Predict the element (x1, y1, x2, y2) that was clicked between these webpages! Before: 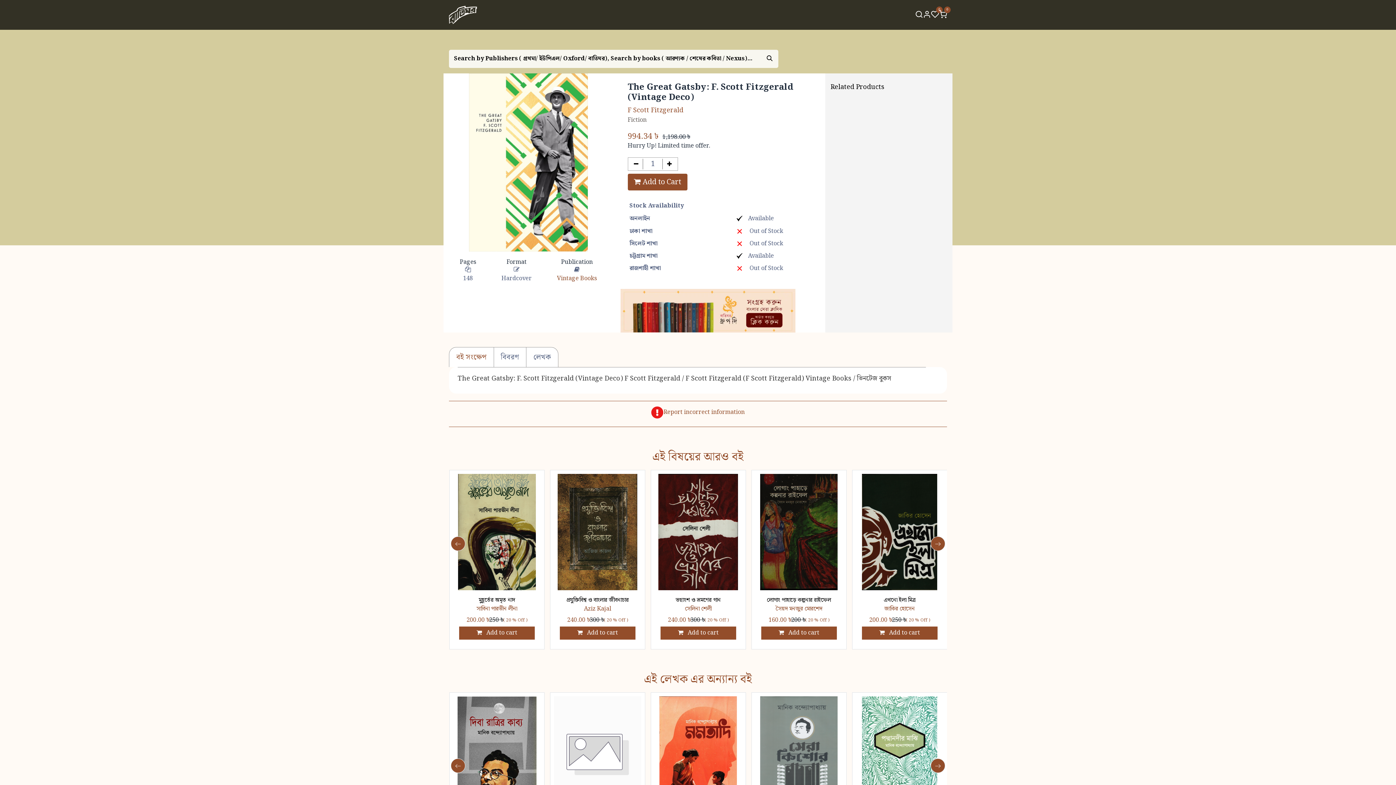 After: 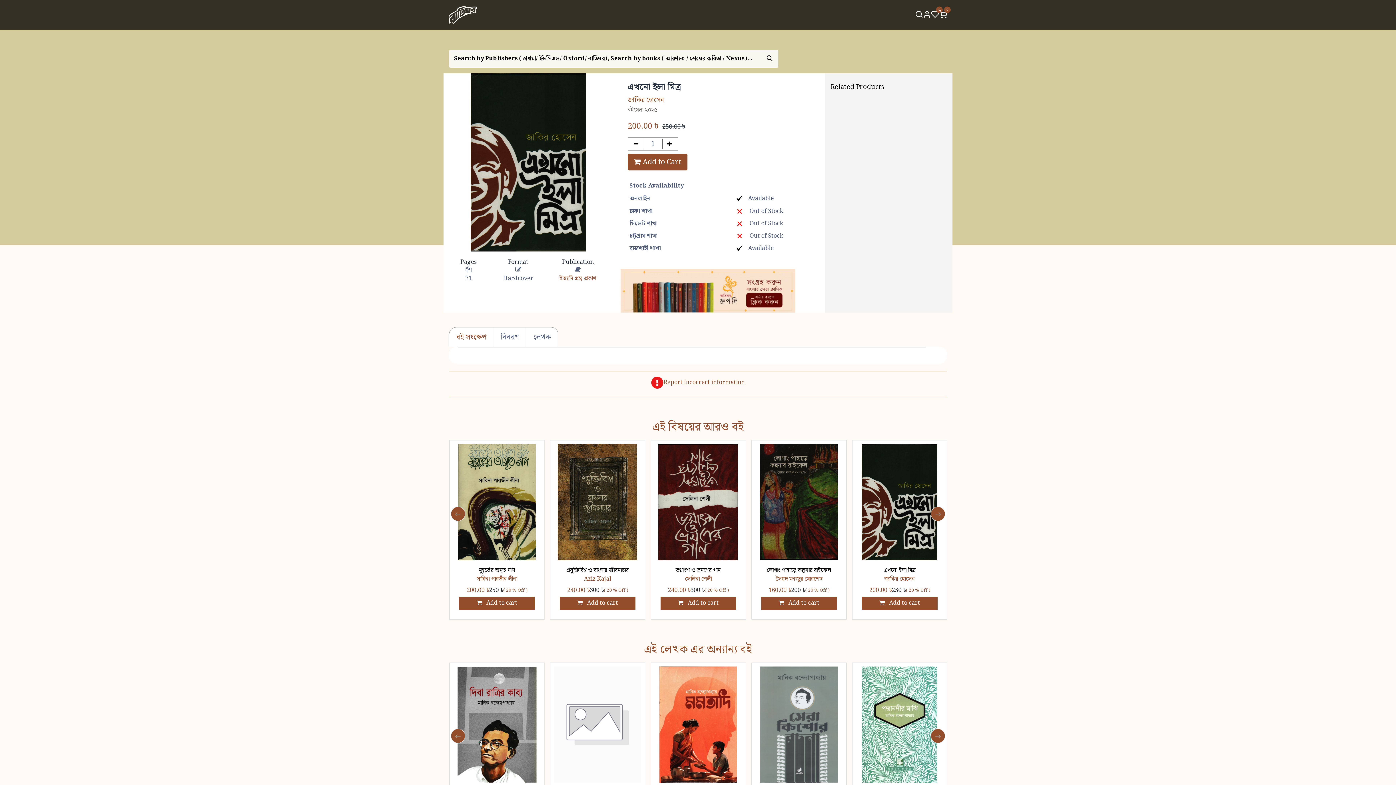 Action: bbox: (862, 596, 937, 605) label: এখনো ইলা মিত্র